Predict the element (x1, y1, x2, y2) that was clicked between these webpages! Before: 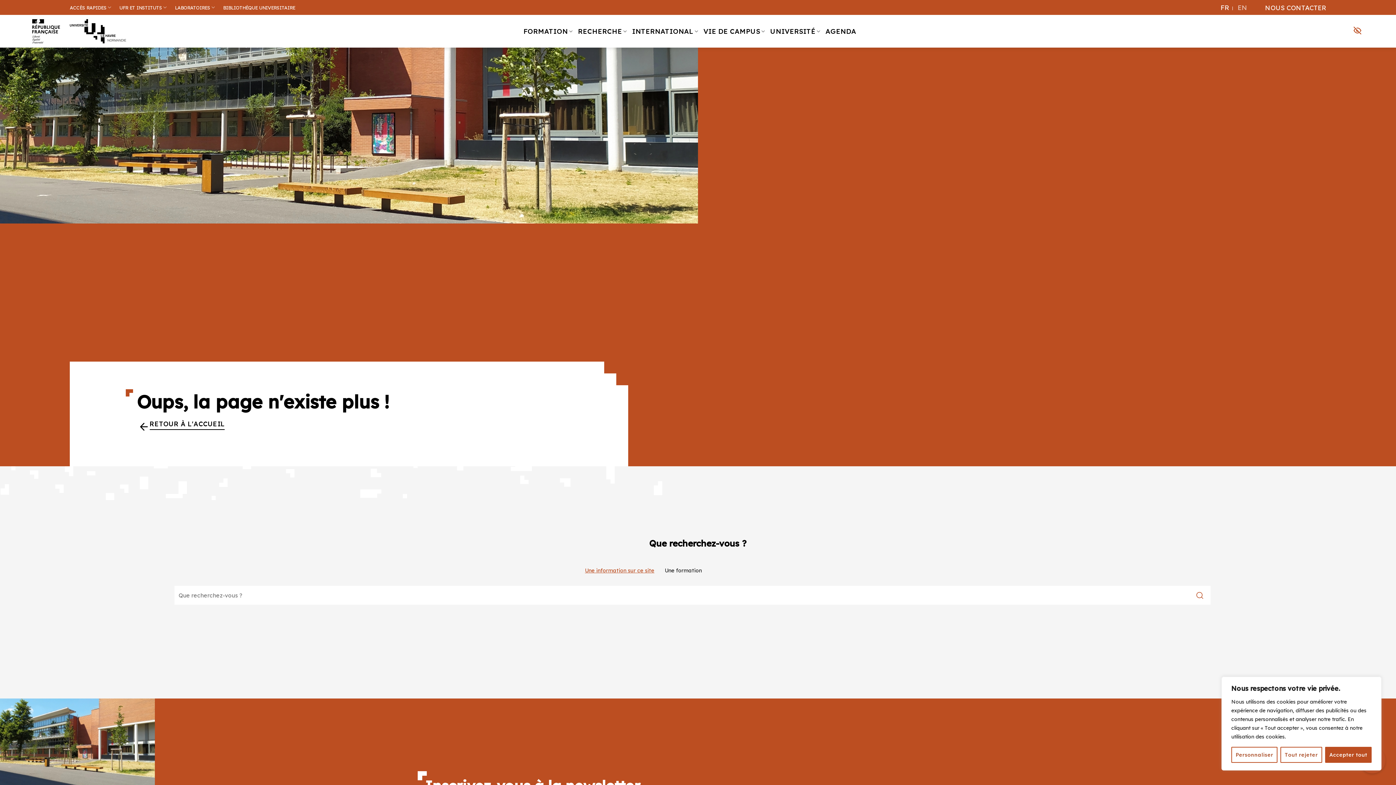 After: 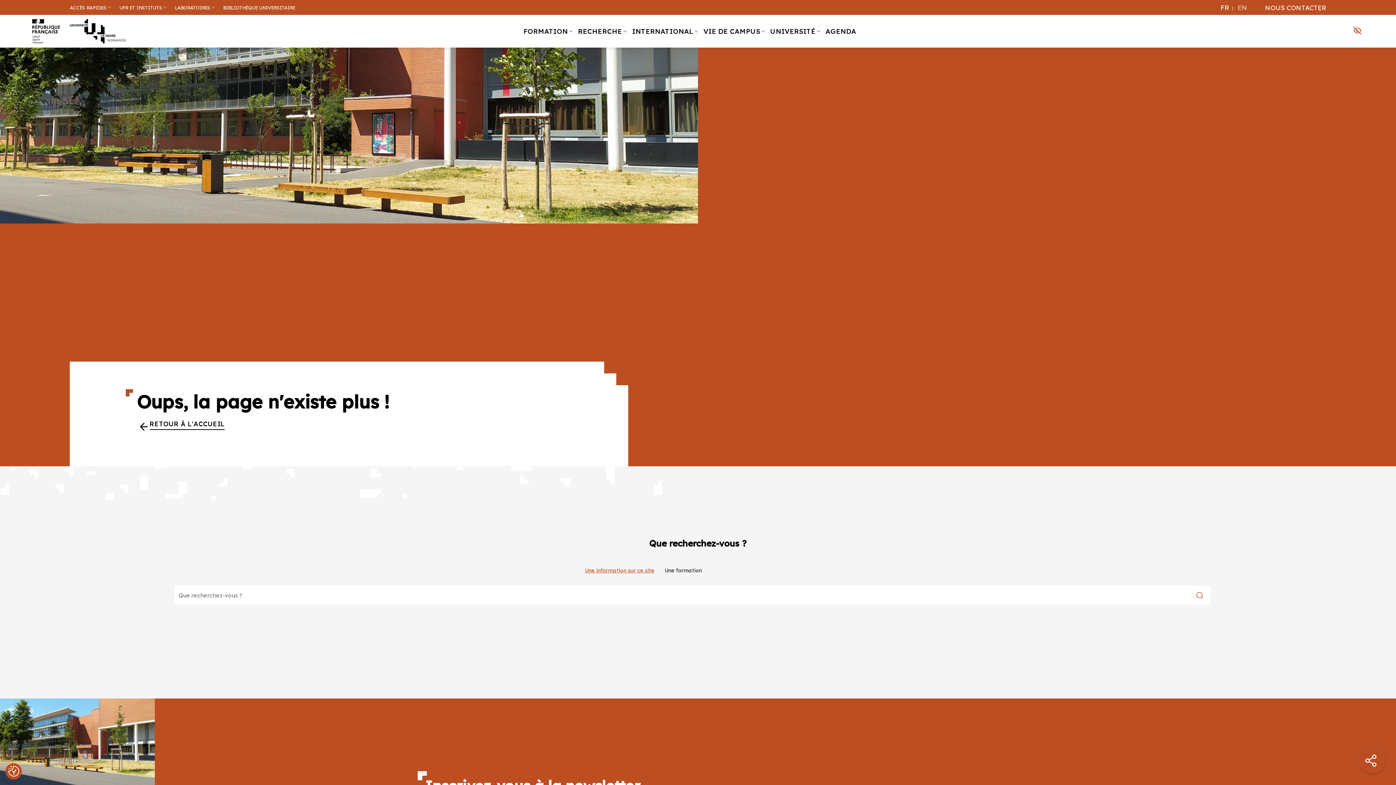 Action: label: Tout rejeter bbox: (1280, 747, 1322, 763)